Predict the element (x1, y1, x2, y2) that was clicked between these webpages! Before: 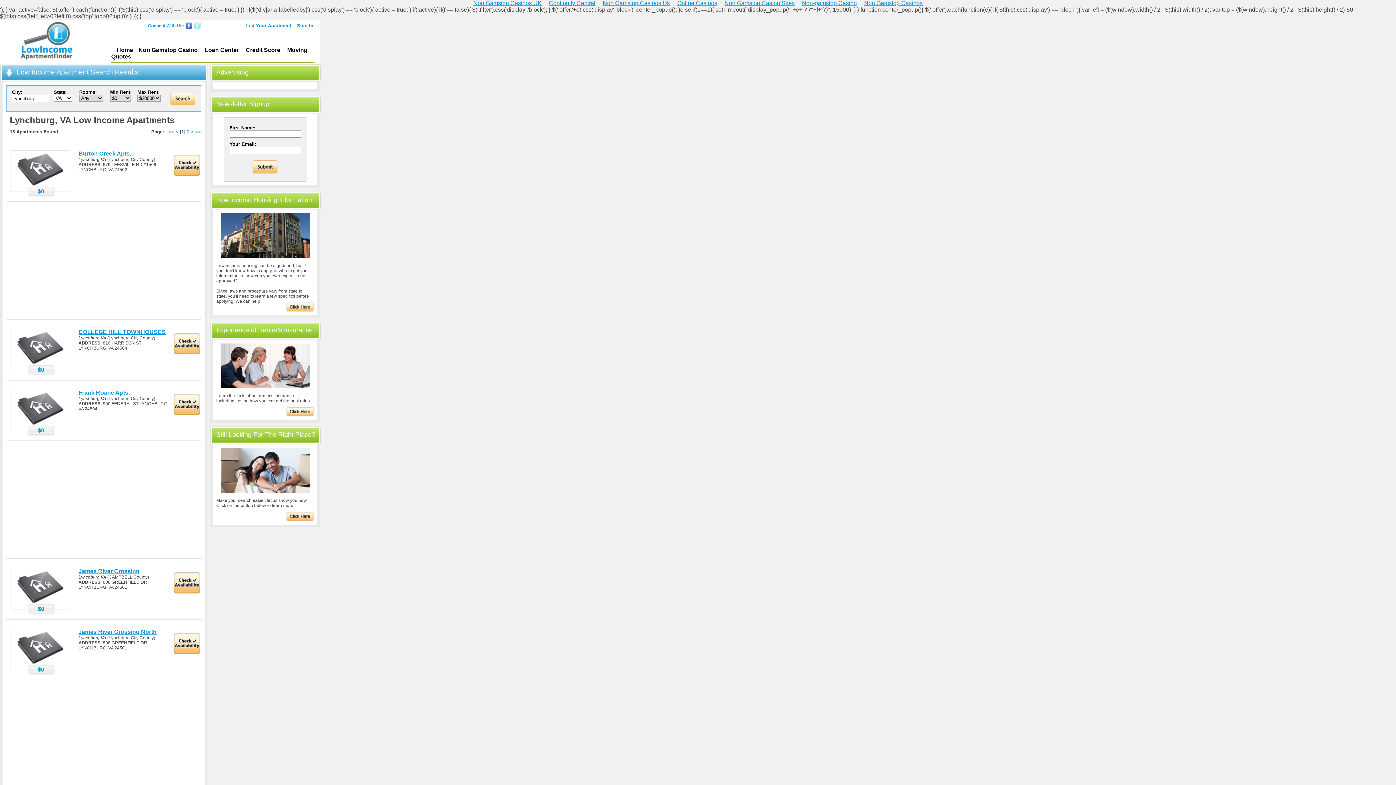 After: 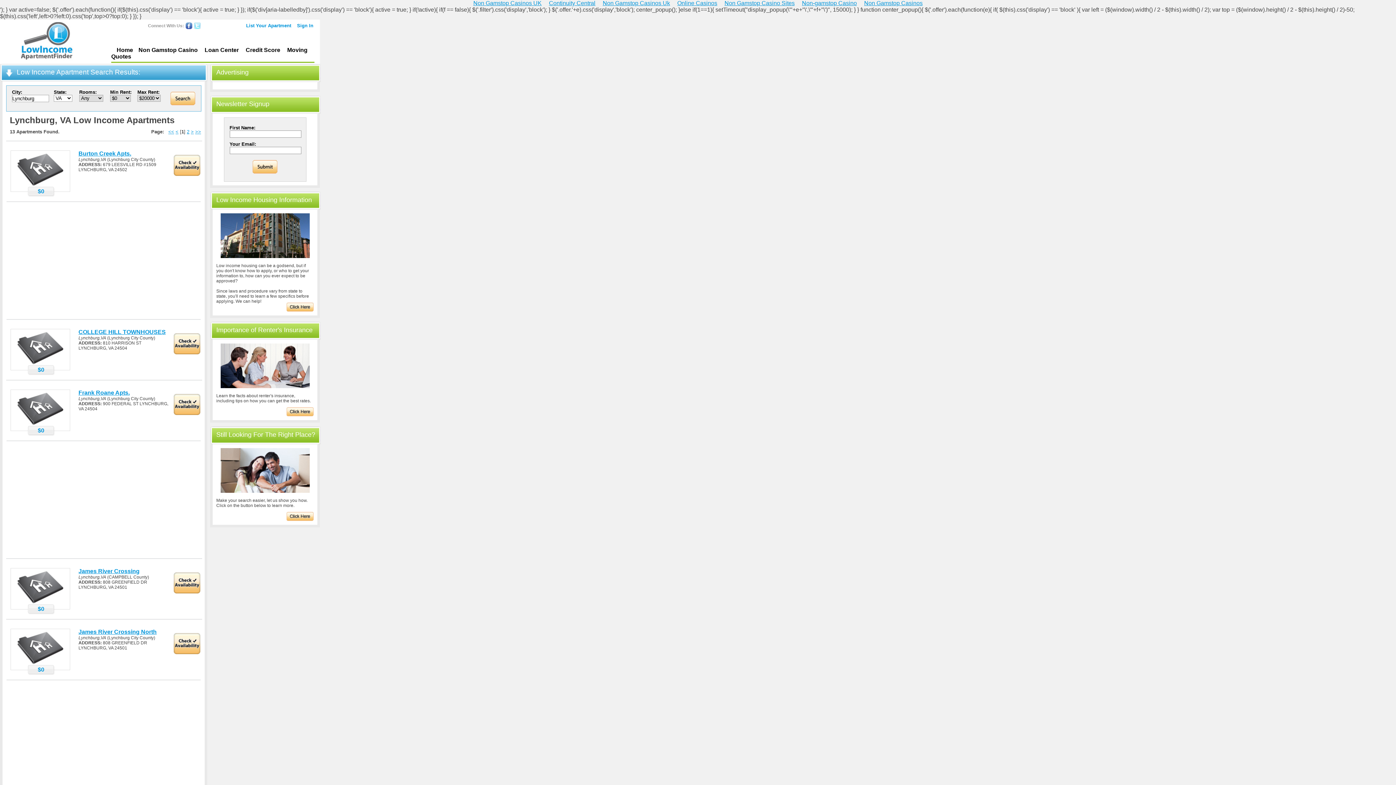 Action: bbox: (148, 23, 184, 28) label: Connect With Us: